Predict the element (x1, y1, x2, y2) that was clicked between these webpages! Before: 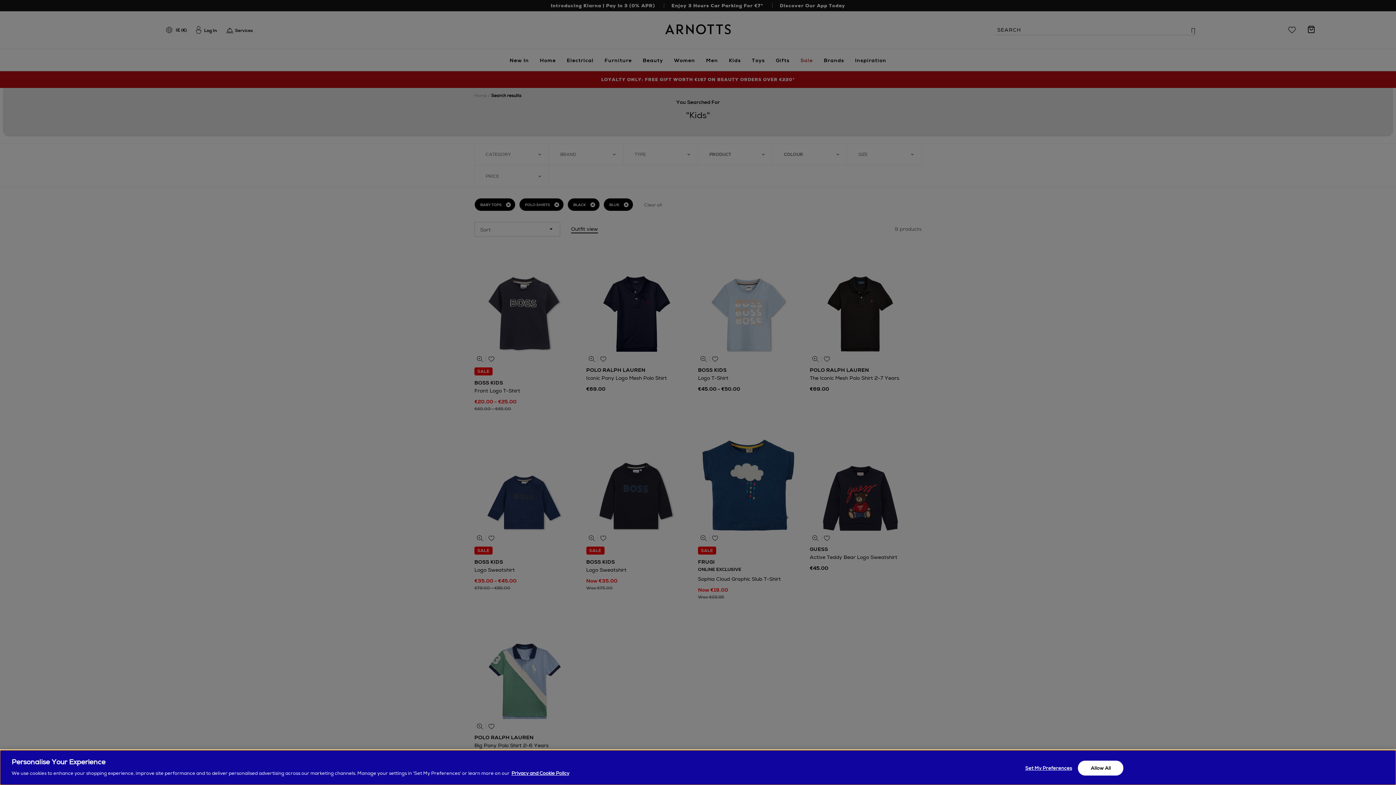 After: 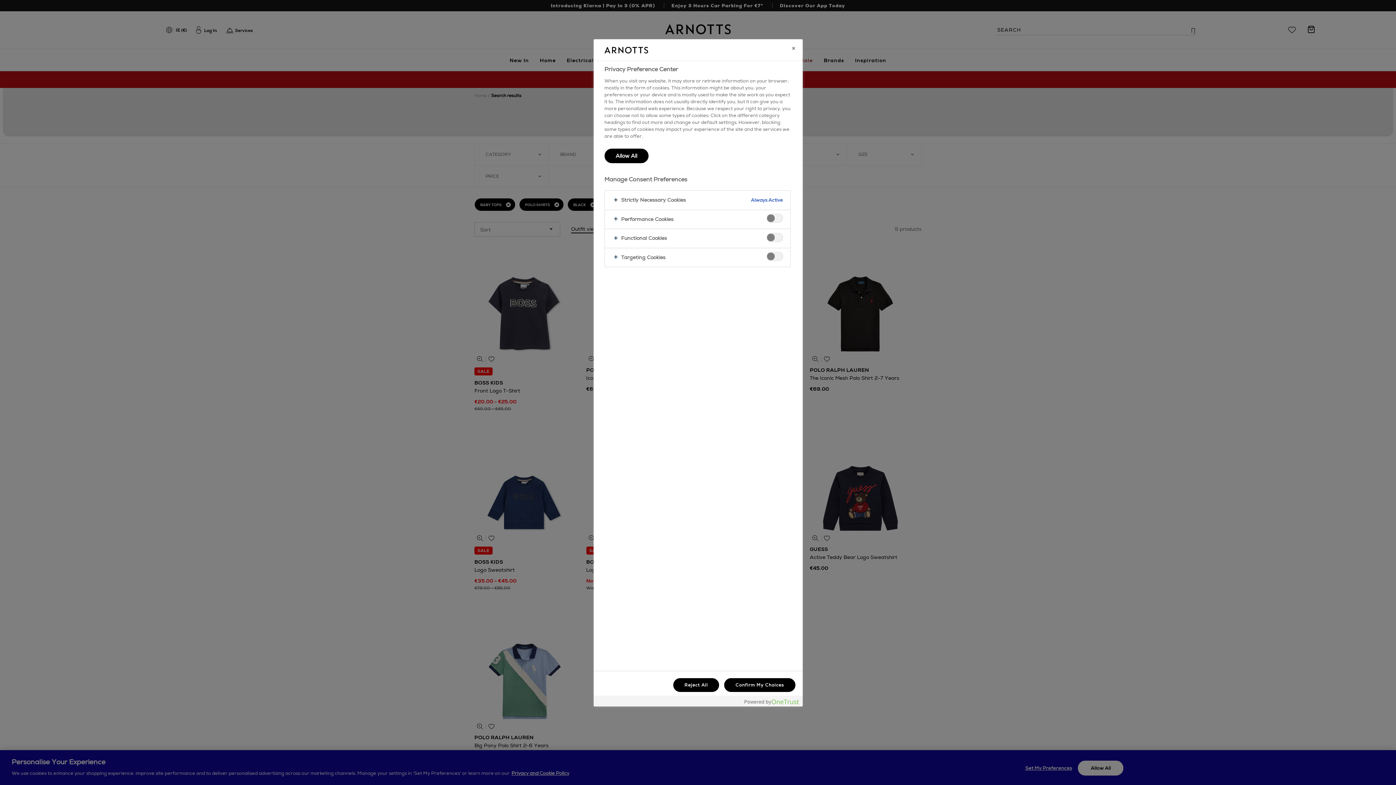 Action: bbox: (1021, 772, 1072, 786) label: Set My Preferences